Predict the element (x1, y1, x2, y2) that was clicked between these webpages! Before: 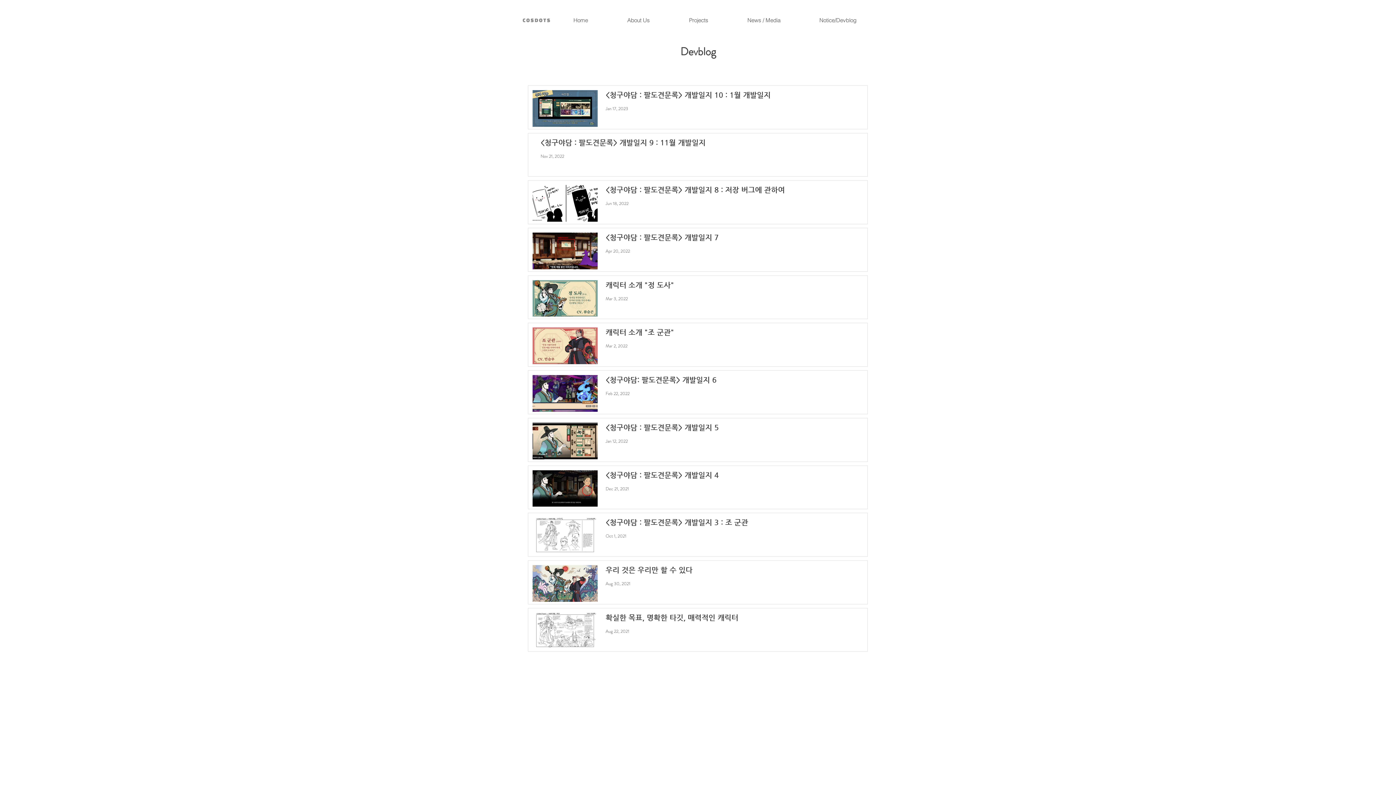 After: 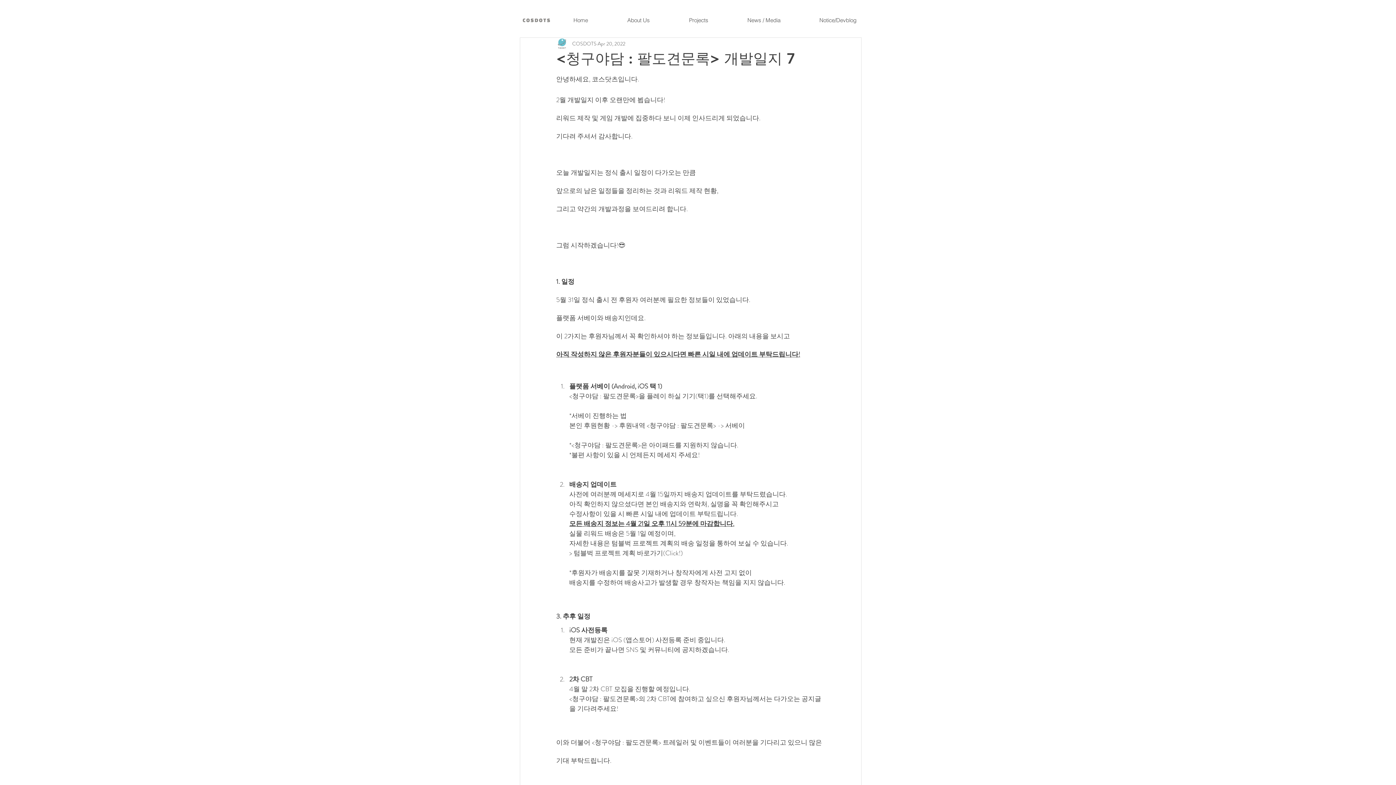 Action: label: <청구야담 : 팔도견문록> 개발일지 7 bbox: (605, 233, 859, 245)